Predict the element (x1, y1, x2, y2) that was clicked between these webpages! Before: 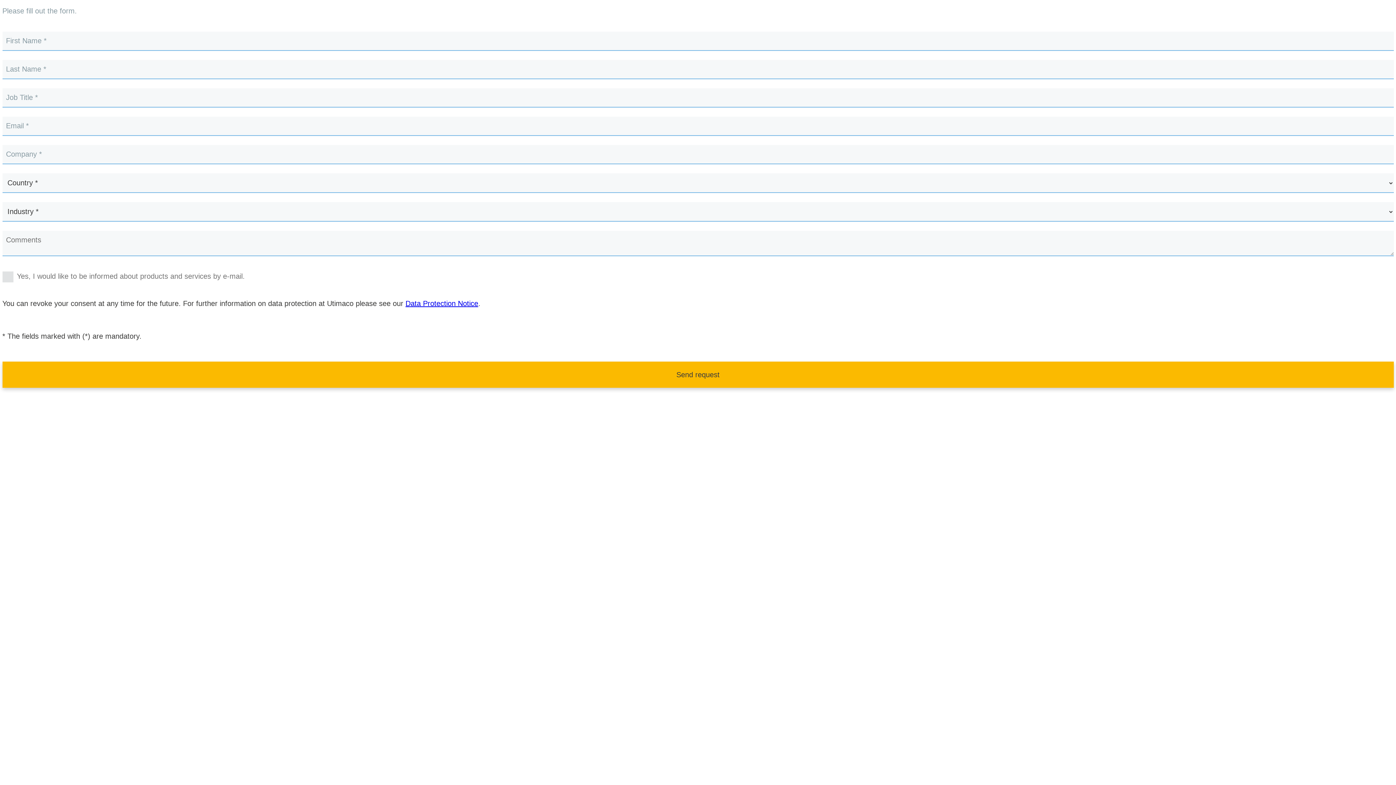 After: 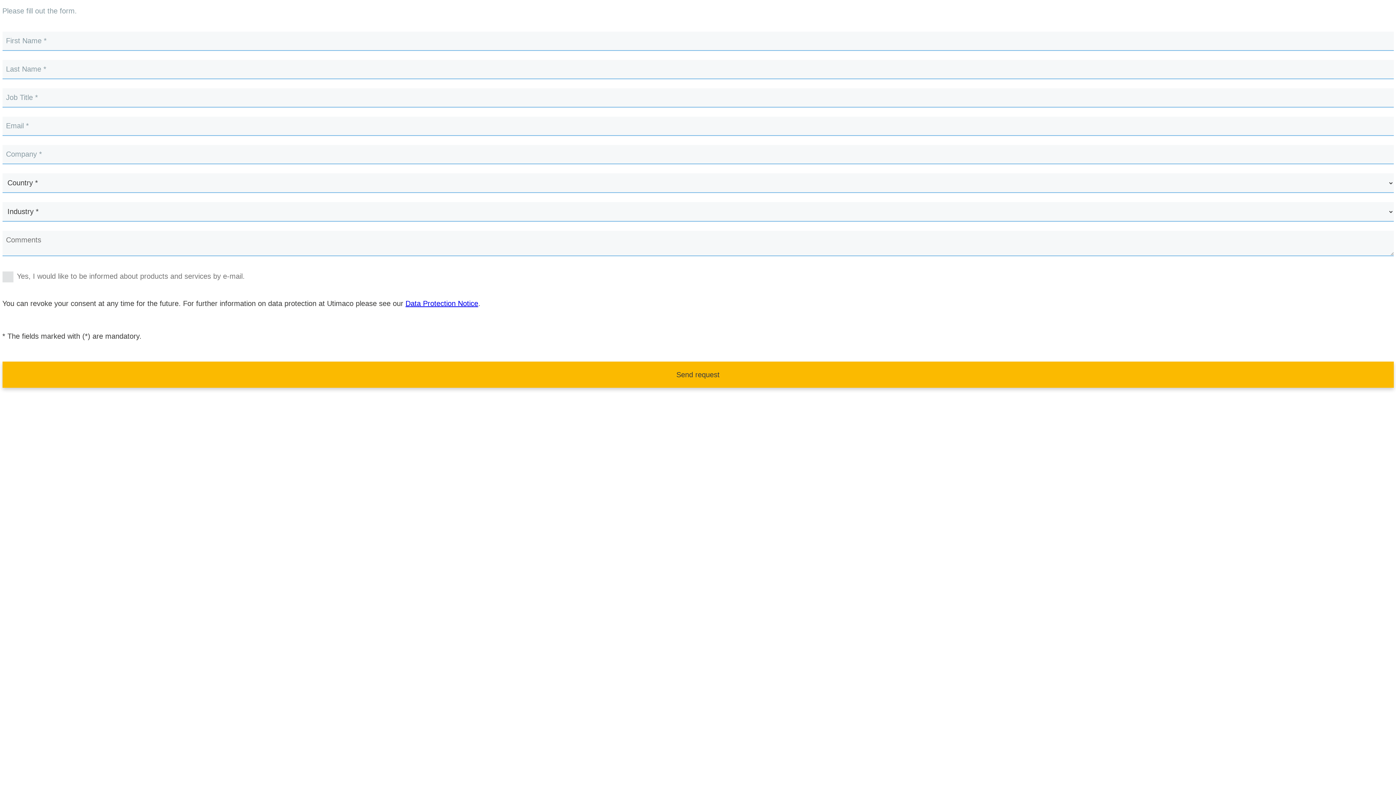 Action: bbox: (405, 299, 478, 307) label: Data Protection Notice